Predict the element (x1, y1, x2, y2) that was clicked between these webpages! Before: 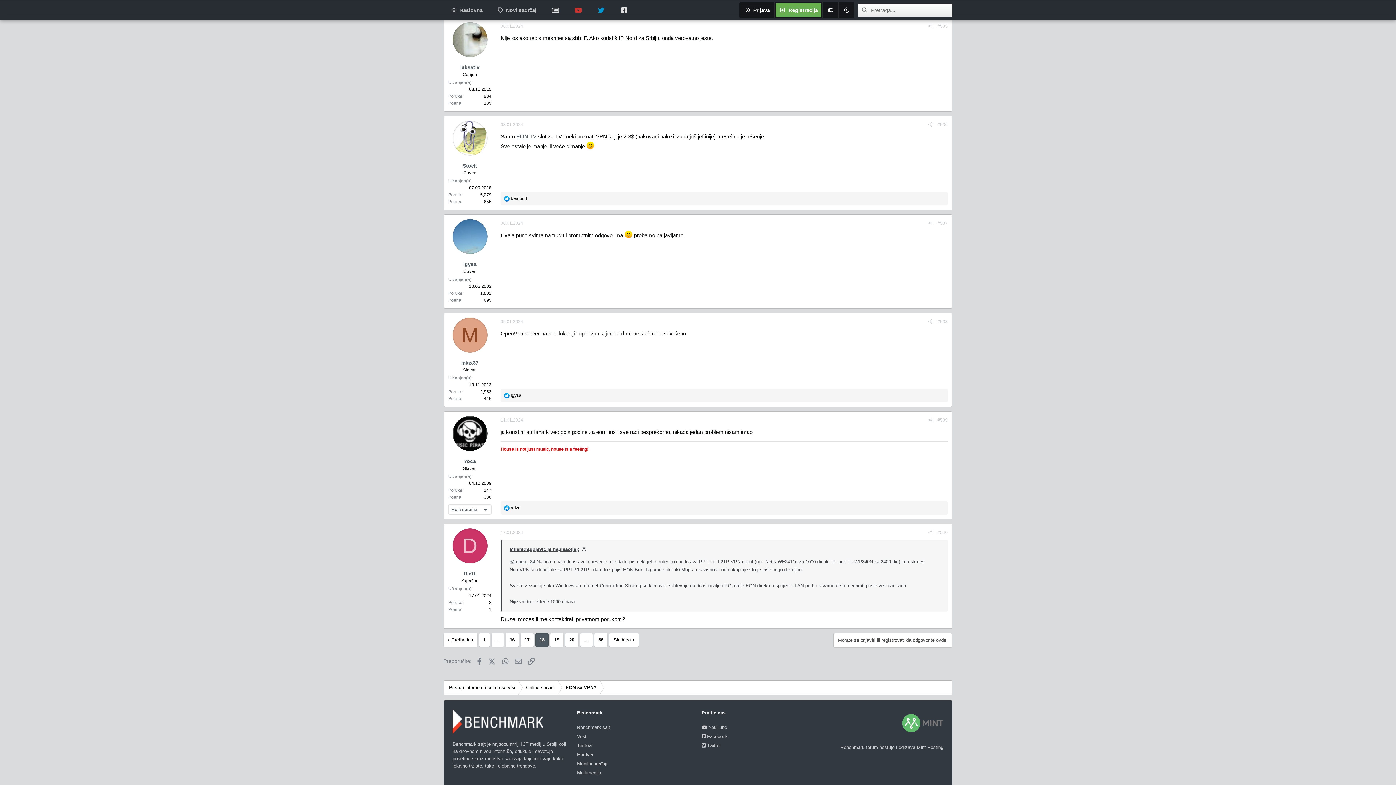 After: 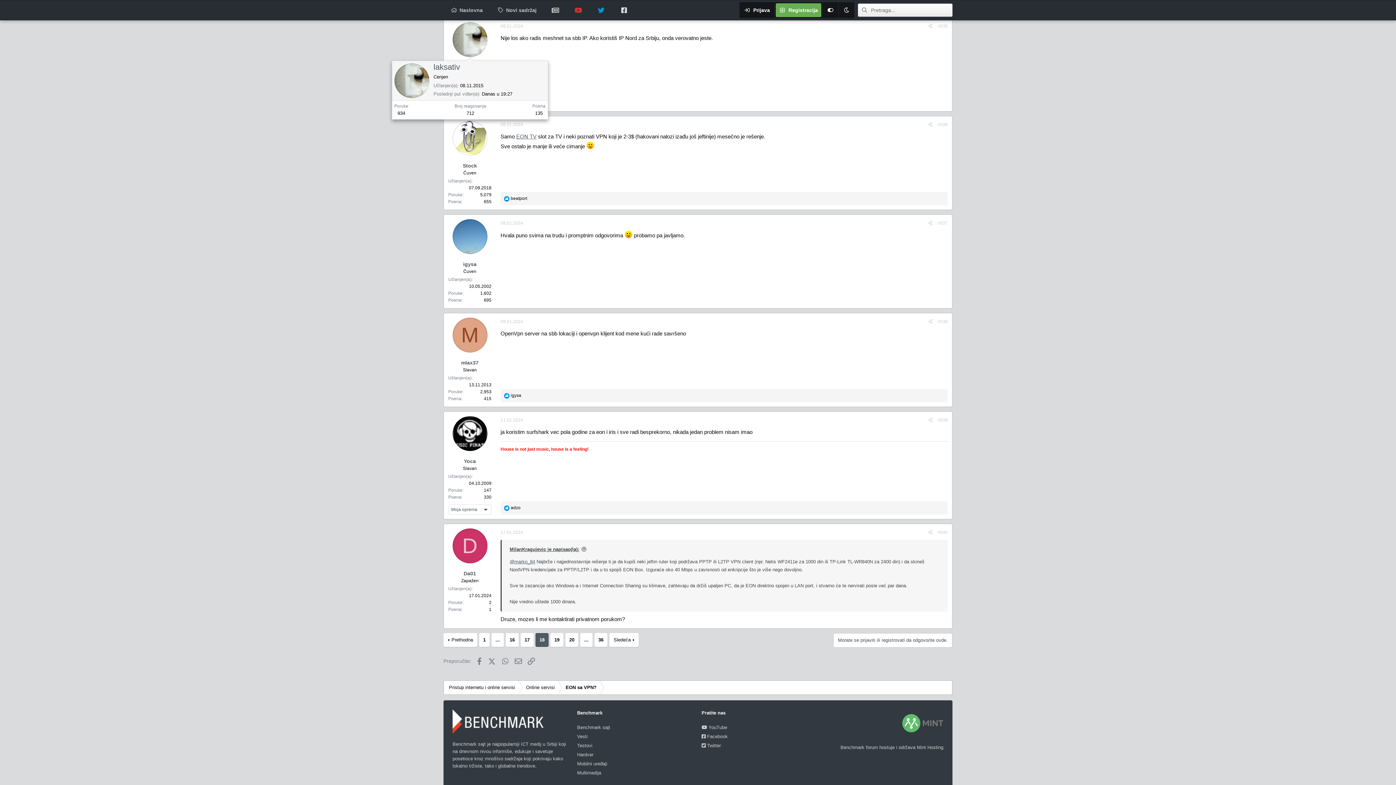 Action: bbox: (452, 22, 487, 57)